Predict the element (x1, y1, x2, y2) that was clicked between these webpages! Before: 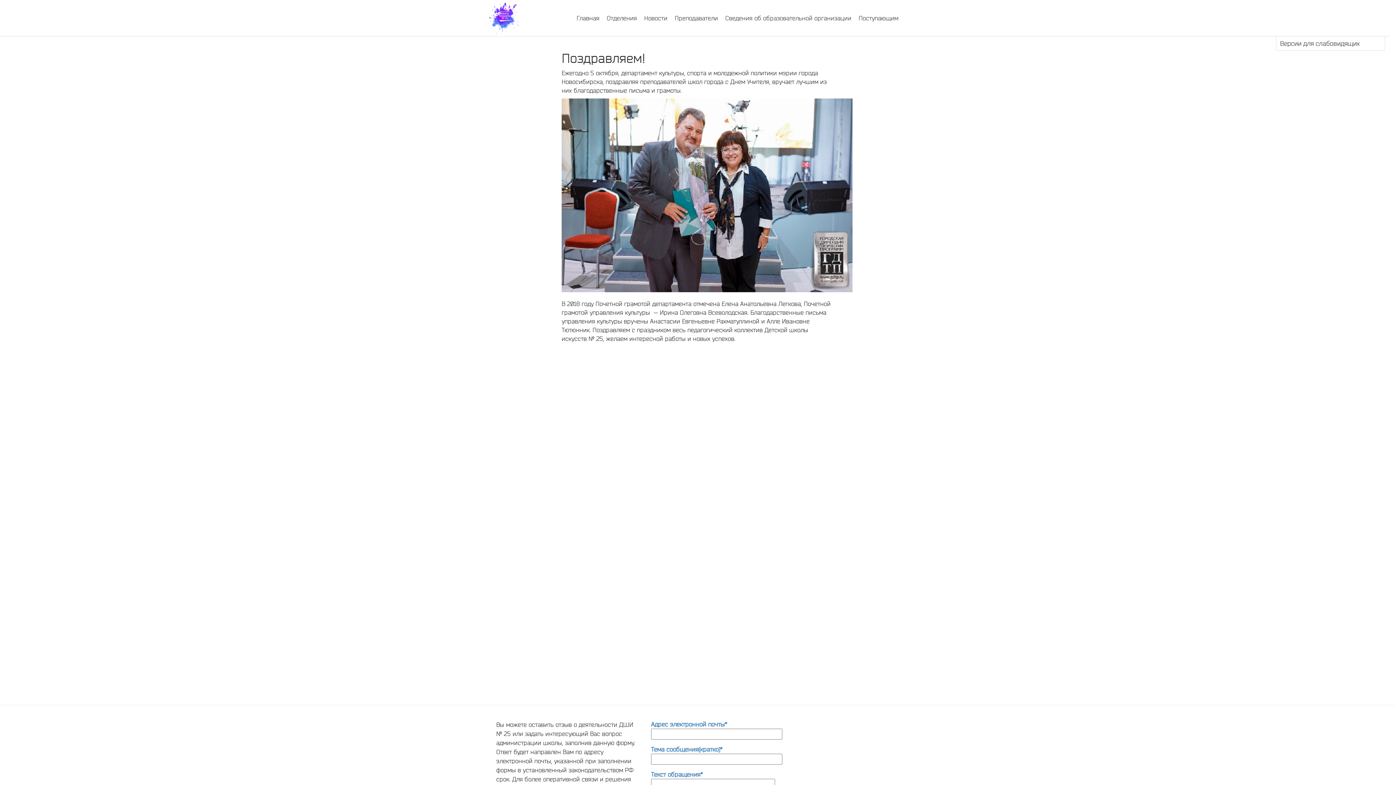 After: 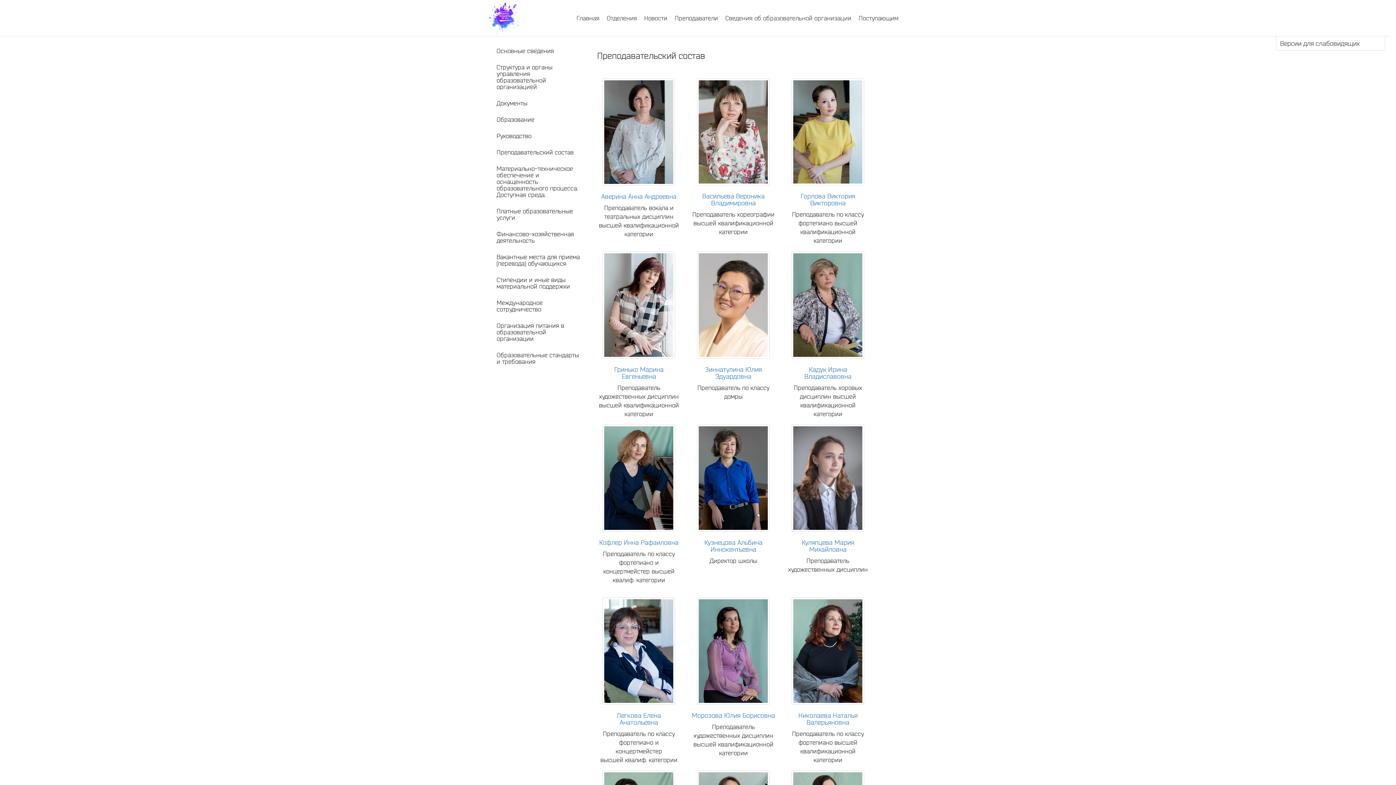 Action: bbox: (674, 0, 718, 36) label: Преподаватели